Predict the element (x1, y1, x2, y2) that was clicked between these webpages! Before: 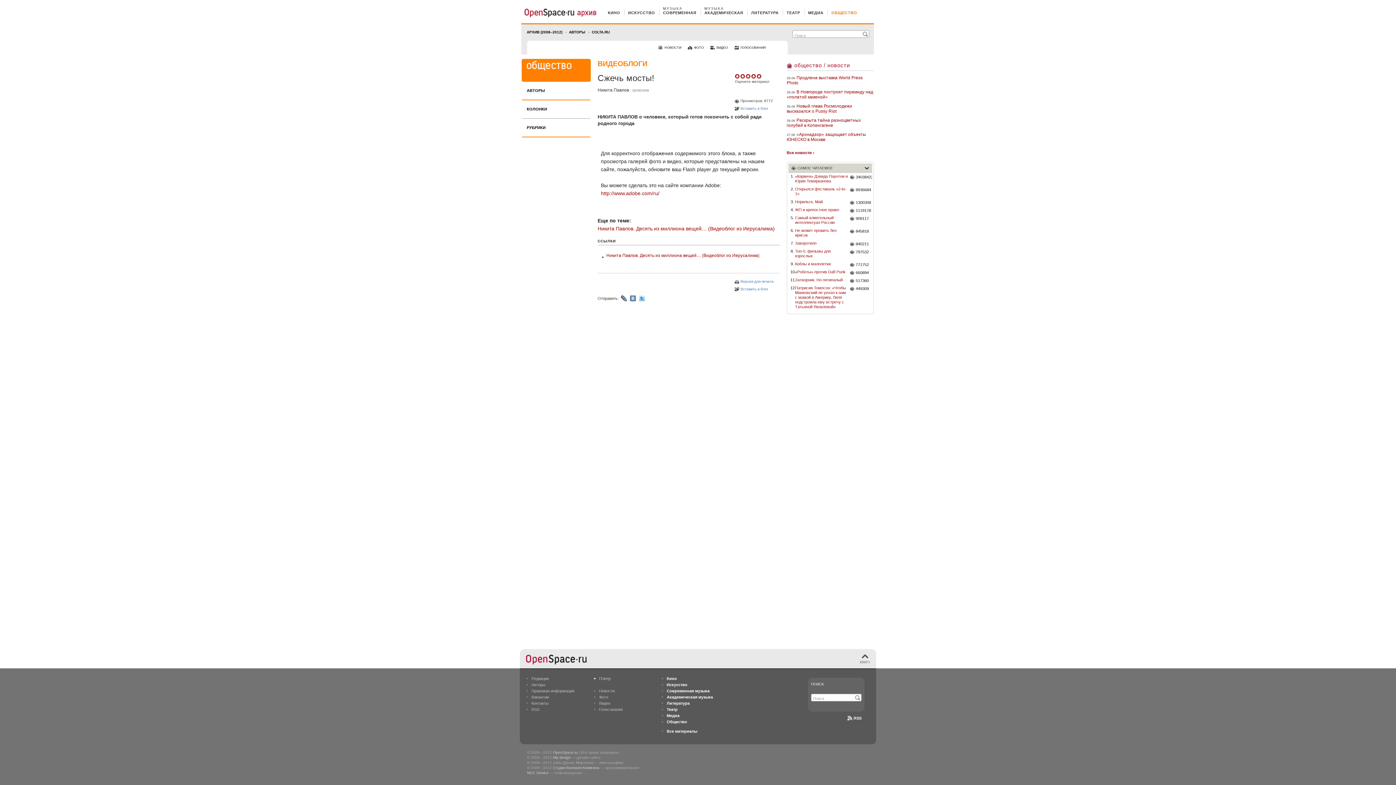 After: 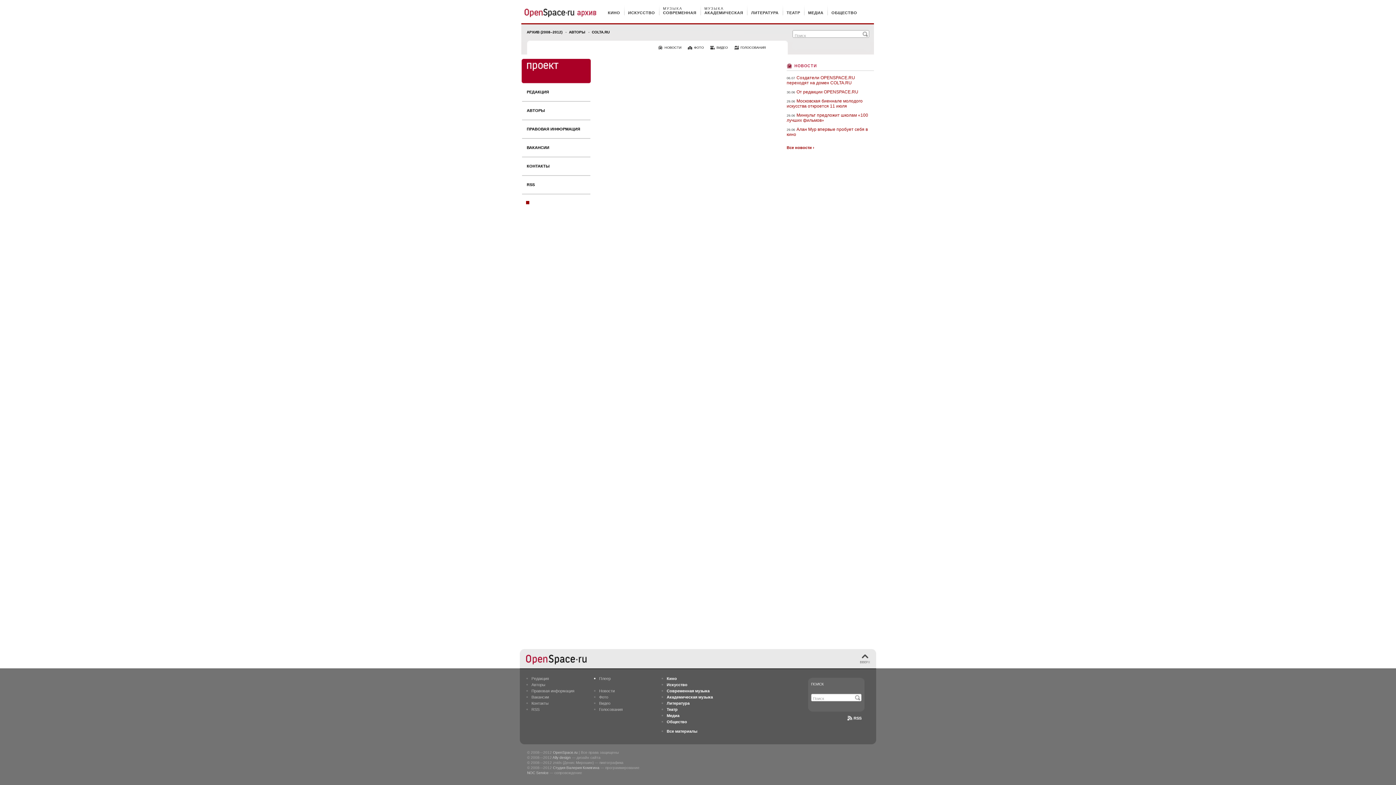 Action: label: Редакция bbox: (526, 676, 549, 681)